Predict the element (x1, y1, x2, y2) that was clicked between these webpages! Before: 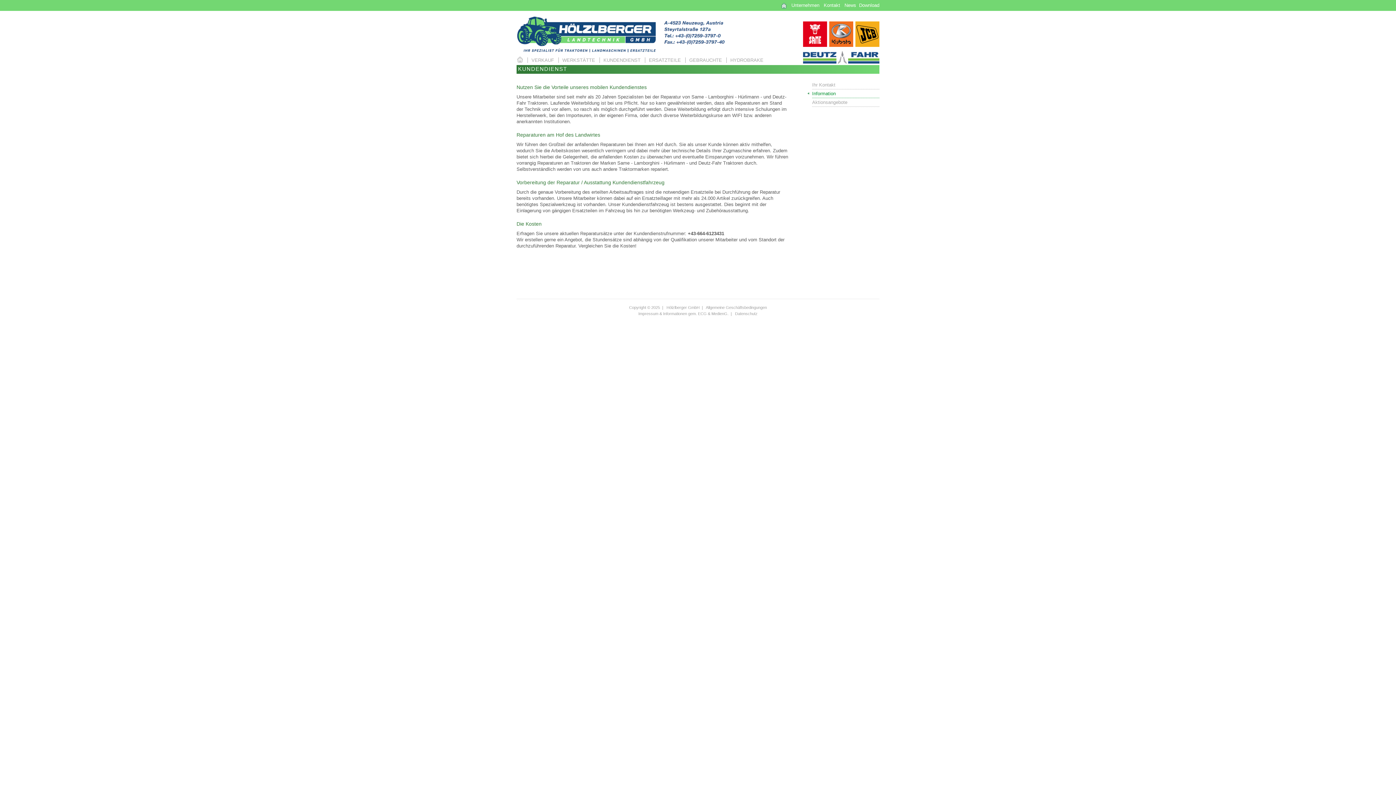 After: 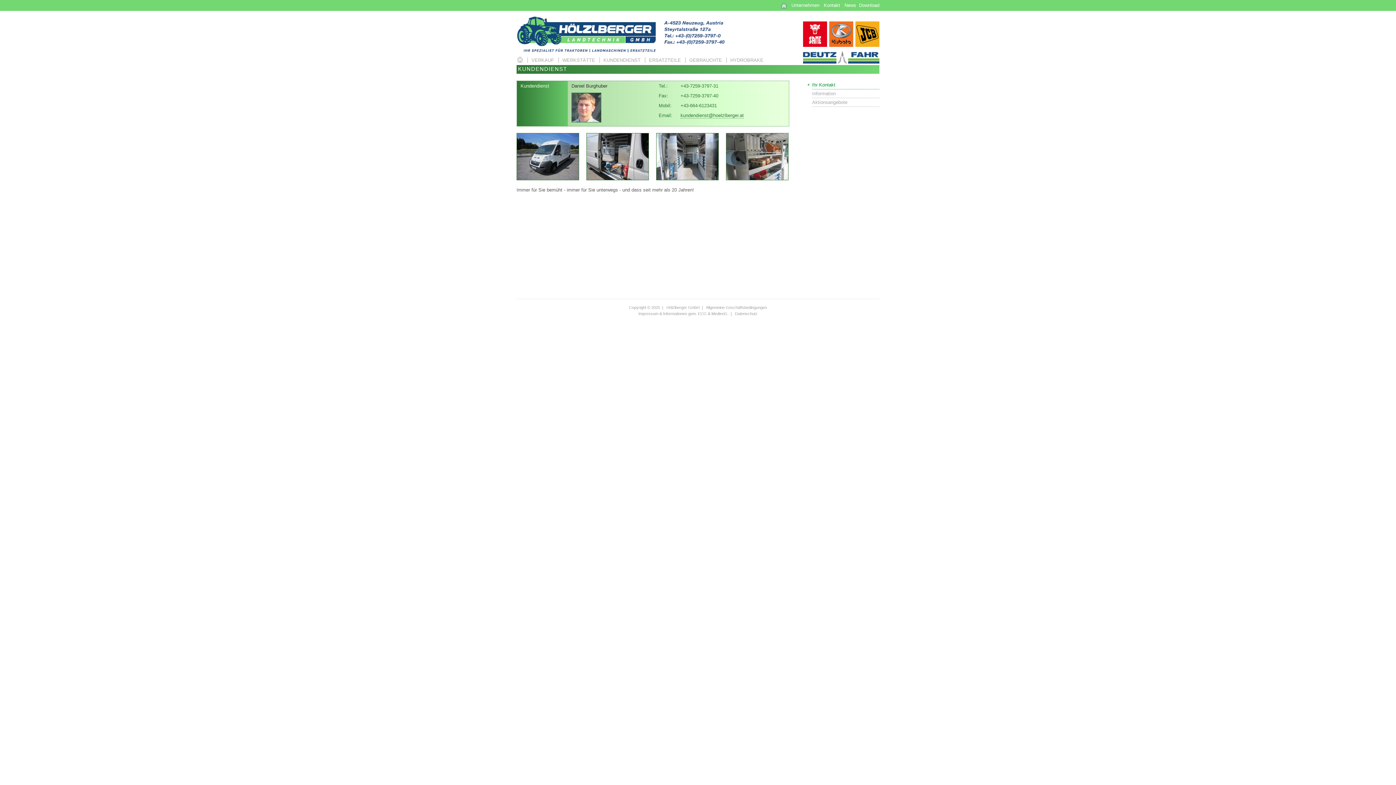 Action: label: KUNDENDIENST bbox: (603, 57, 640, 62)